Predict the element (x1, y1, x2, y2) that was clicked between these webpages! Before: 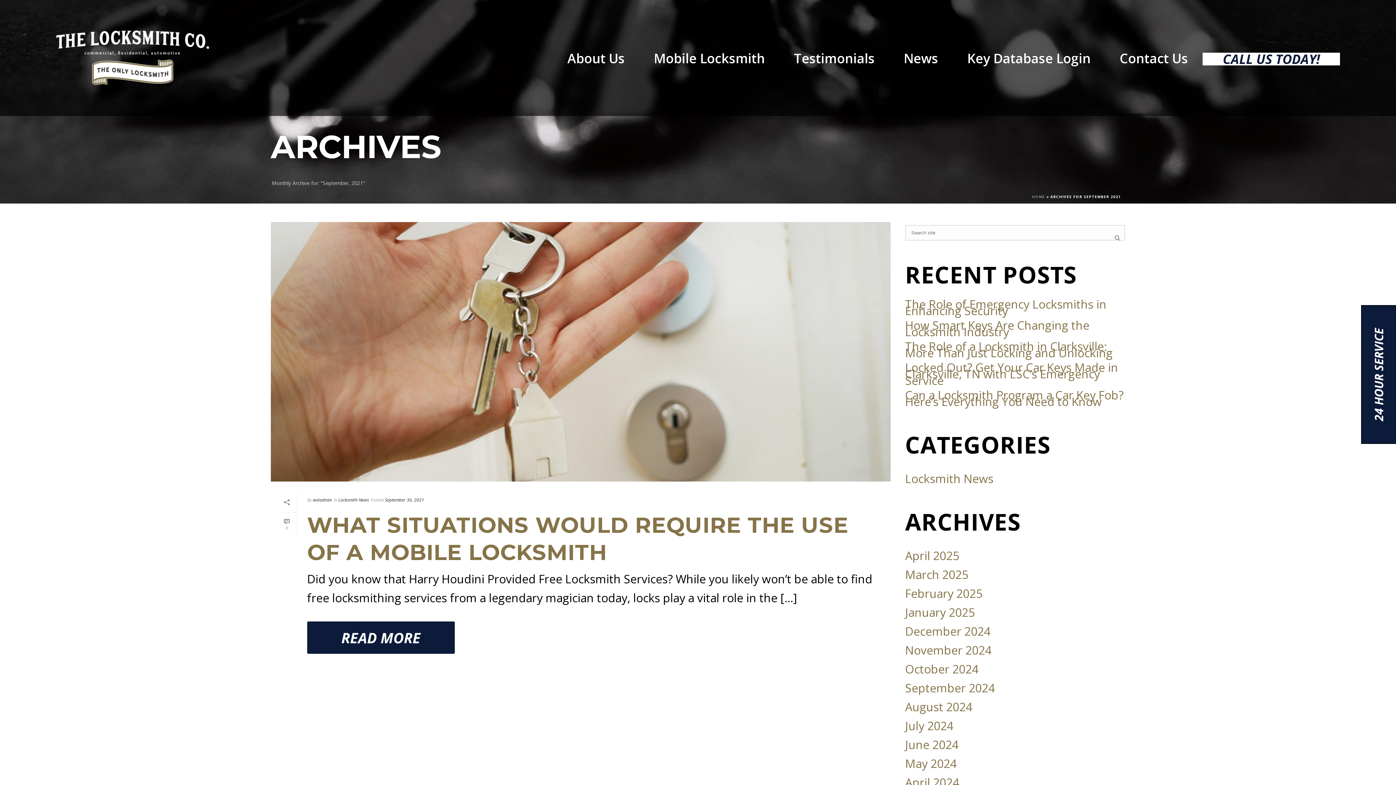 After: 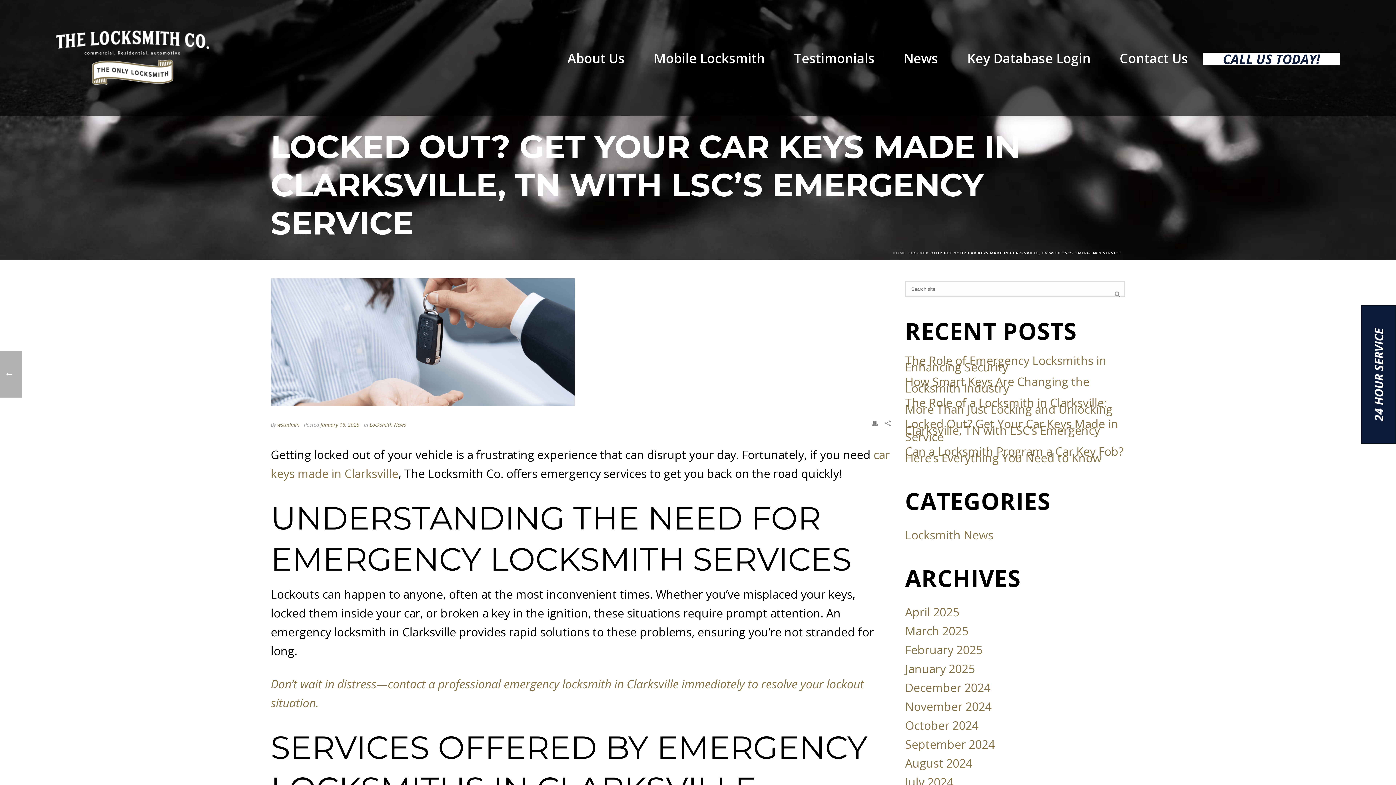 Action: label: Locked Out? Get Your Car Keys Made in Clarksville, TN with LSC’s Emergency Service bbox: (905, 364, 1125, 383)